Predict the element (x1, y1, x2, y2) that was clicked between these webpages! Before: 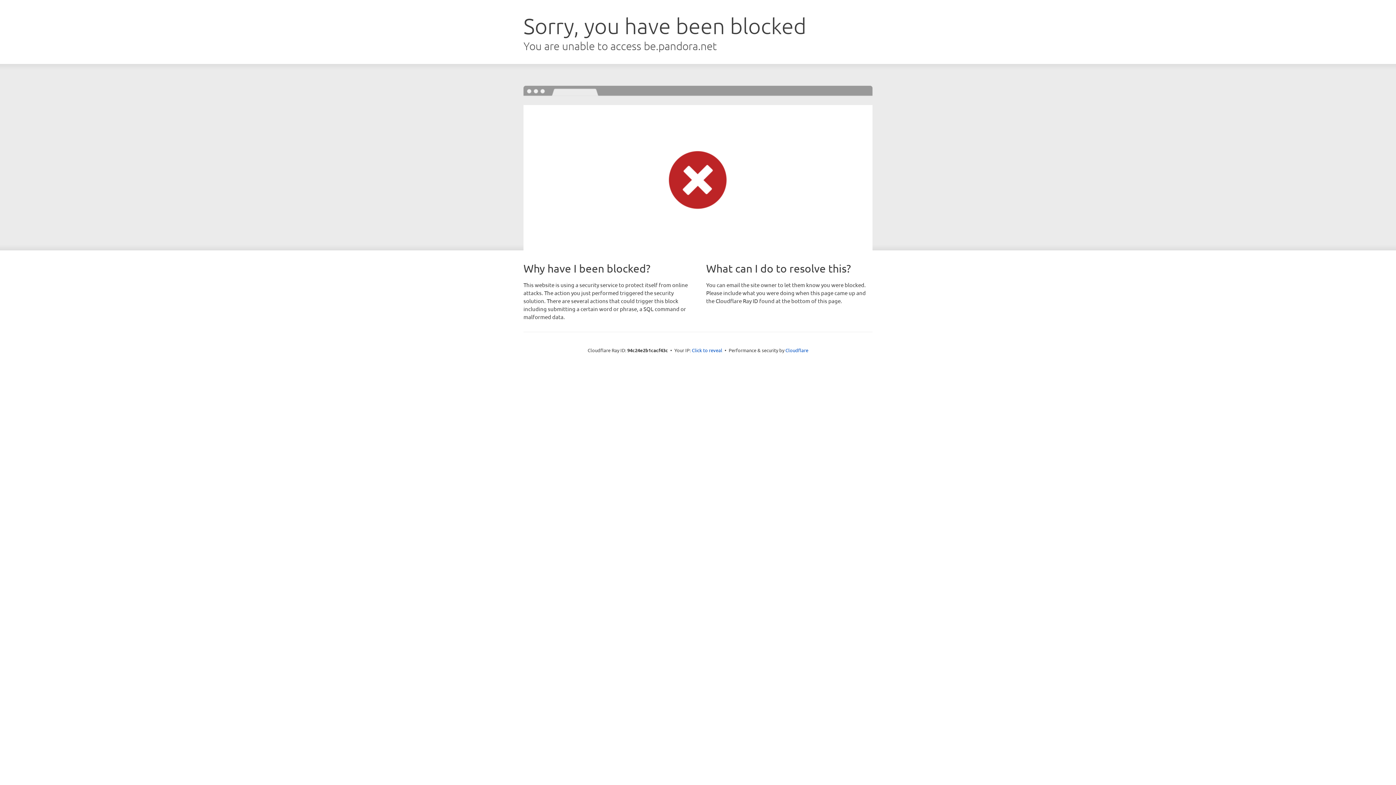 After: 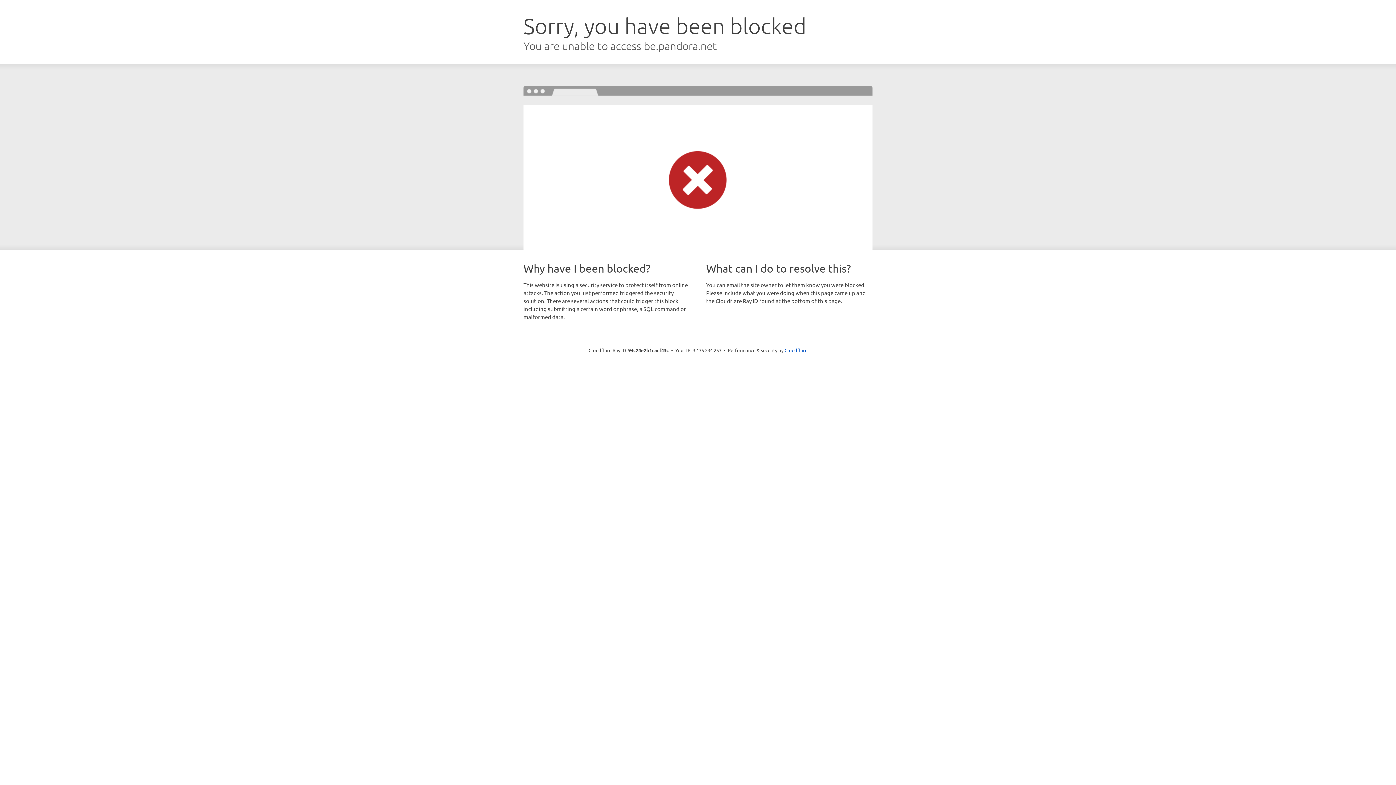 Action: label: Click to reveal bbox: (692, 346, 722, 353)